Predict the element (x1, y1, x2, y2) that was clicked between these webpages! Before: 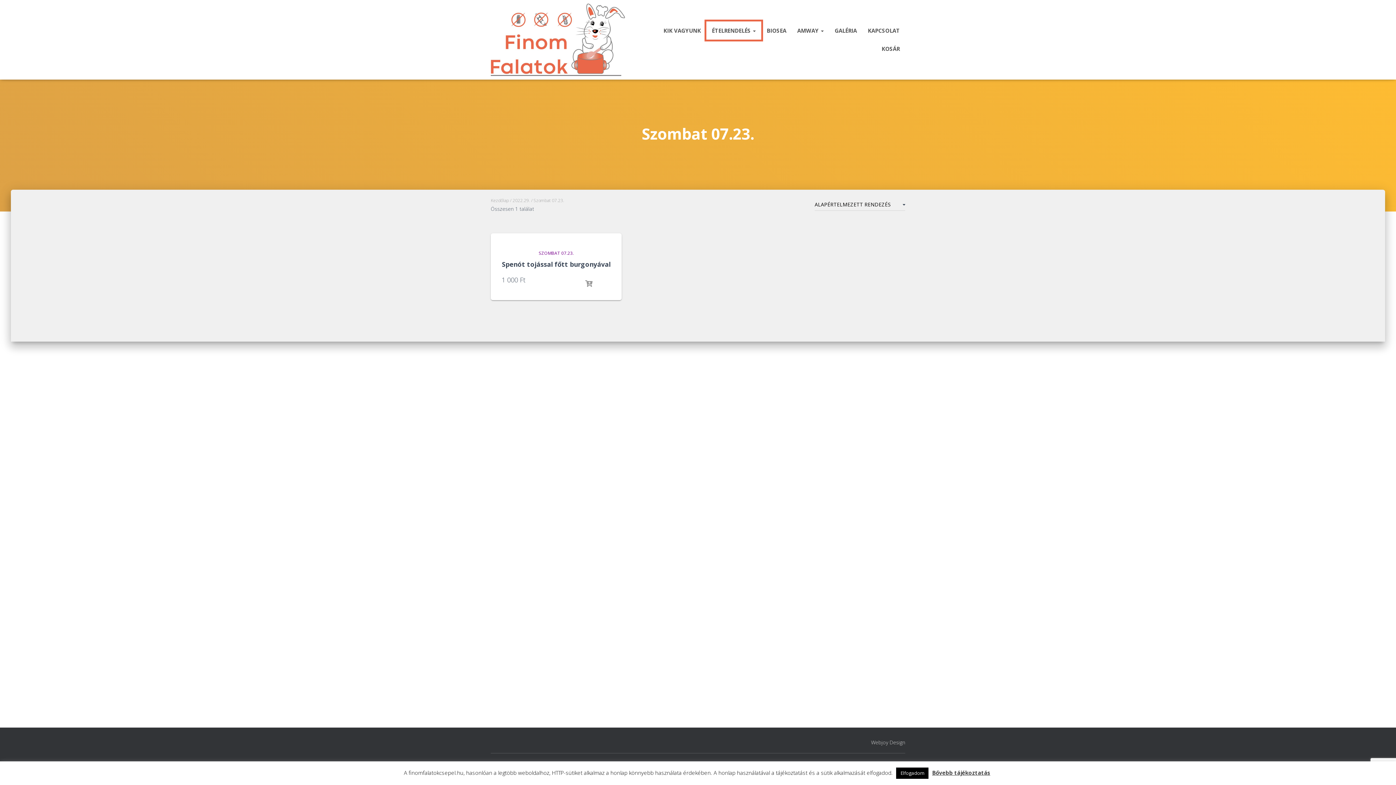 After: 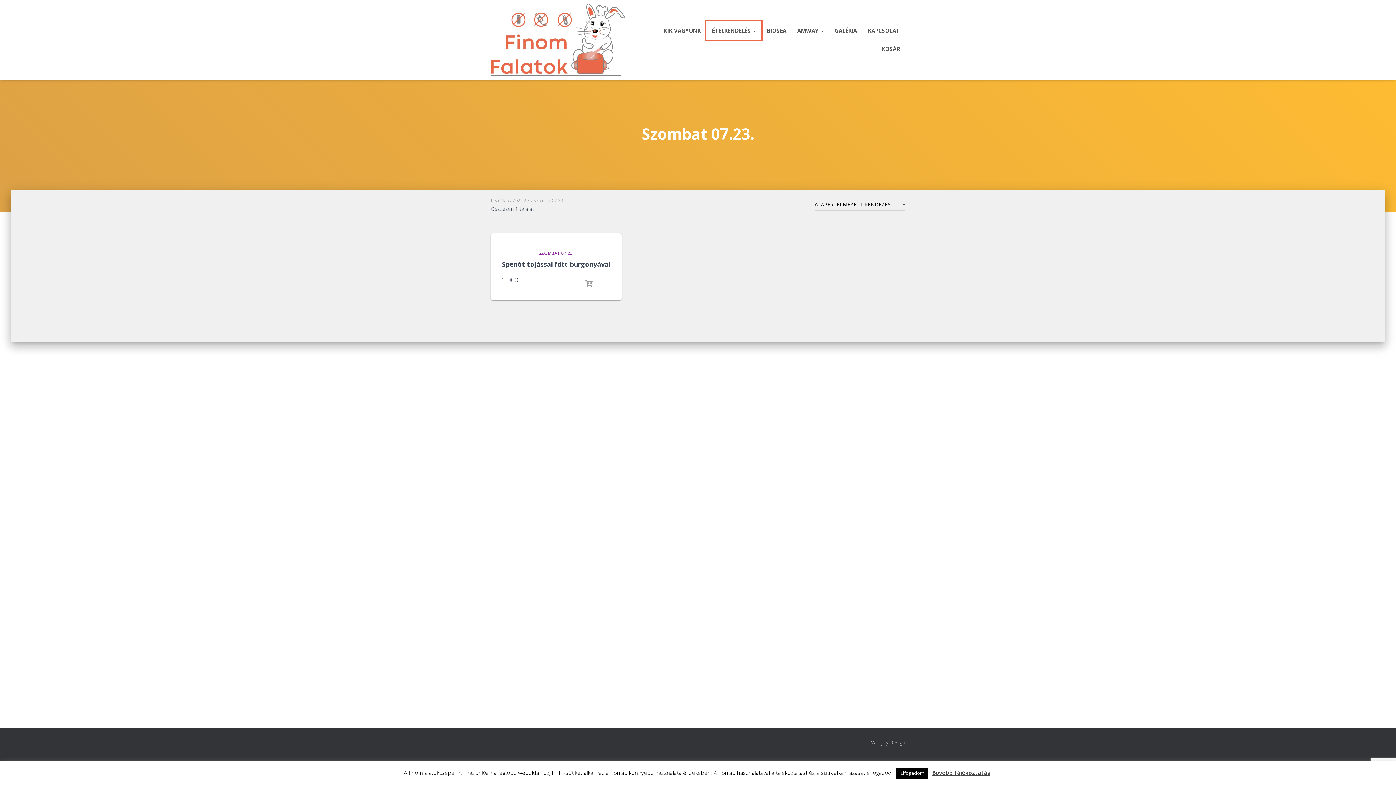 Action: bbox: (871, 738, 905, 746) label: Webjoy Design